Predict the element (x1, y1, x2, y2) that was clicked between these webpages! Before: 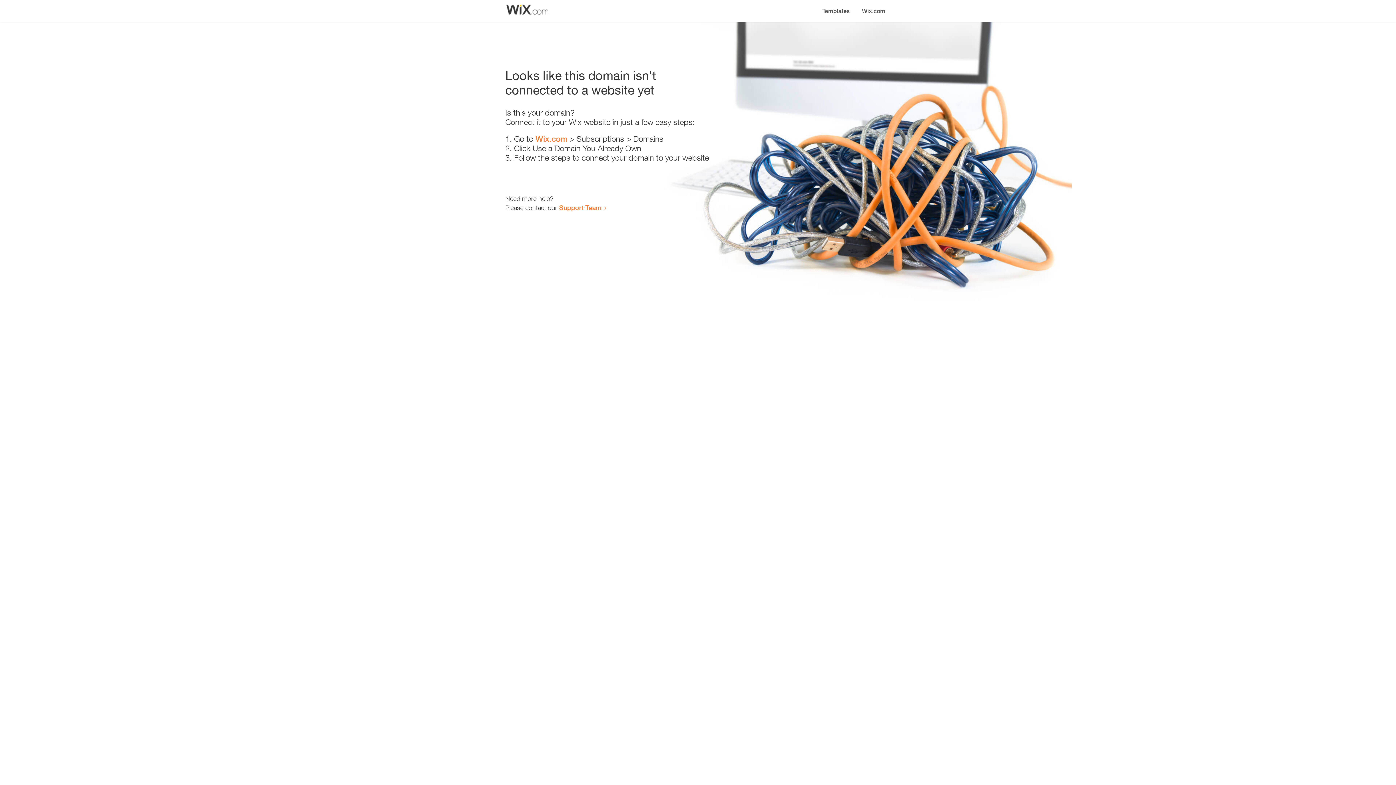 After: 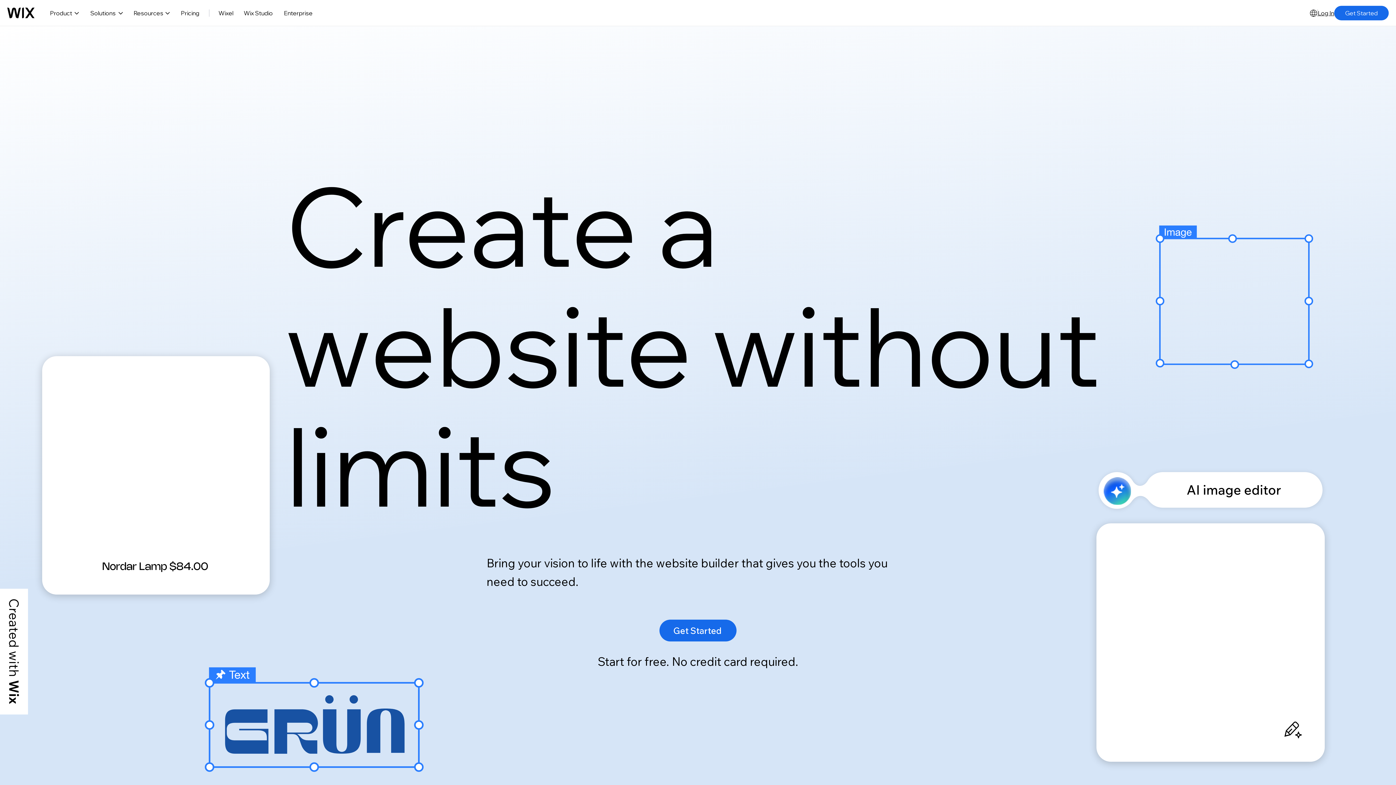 Action: label: Wix.com bbox: (535, 134, 567, 143)